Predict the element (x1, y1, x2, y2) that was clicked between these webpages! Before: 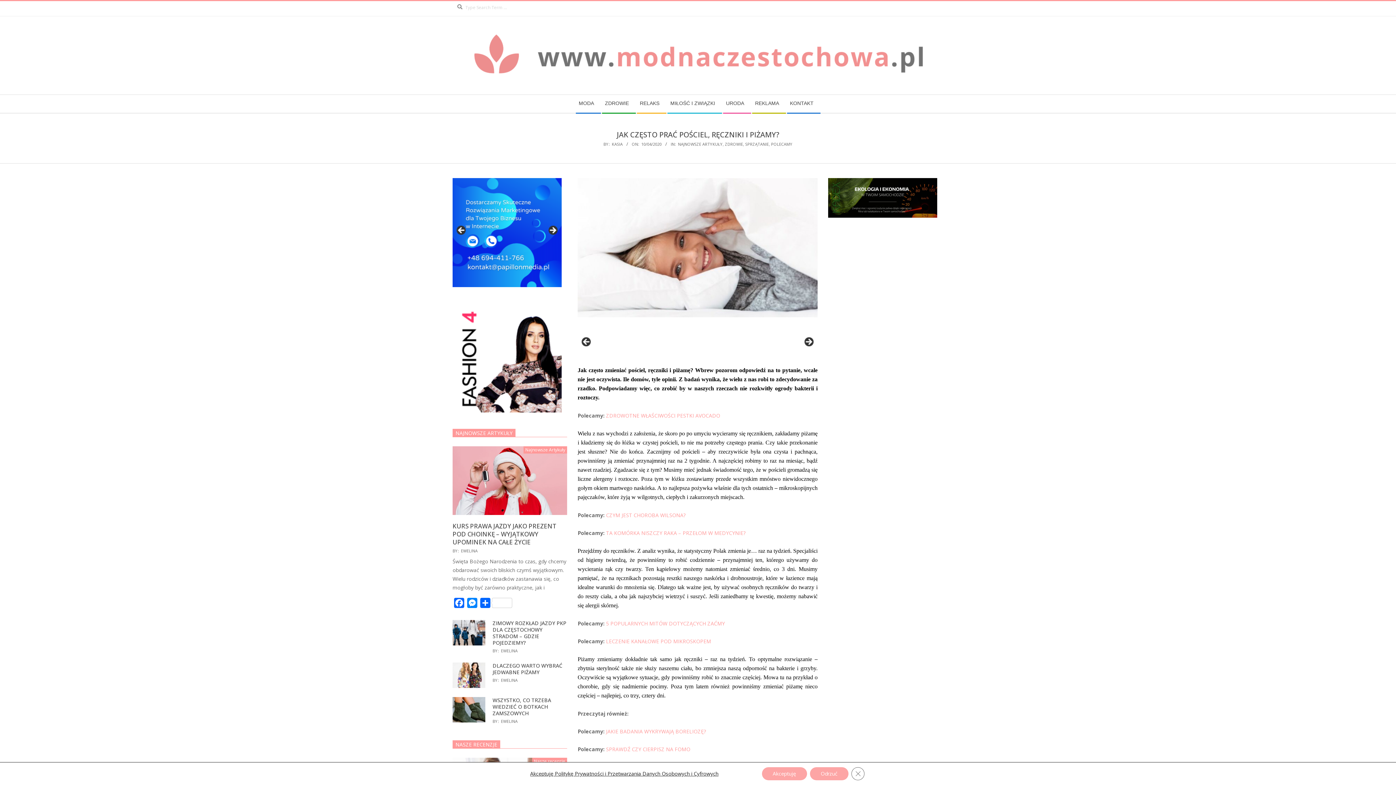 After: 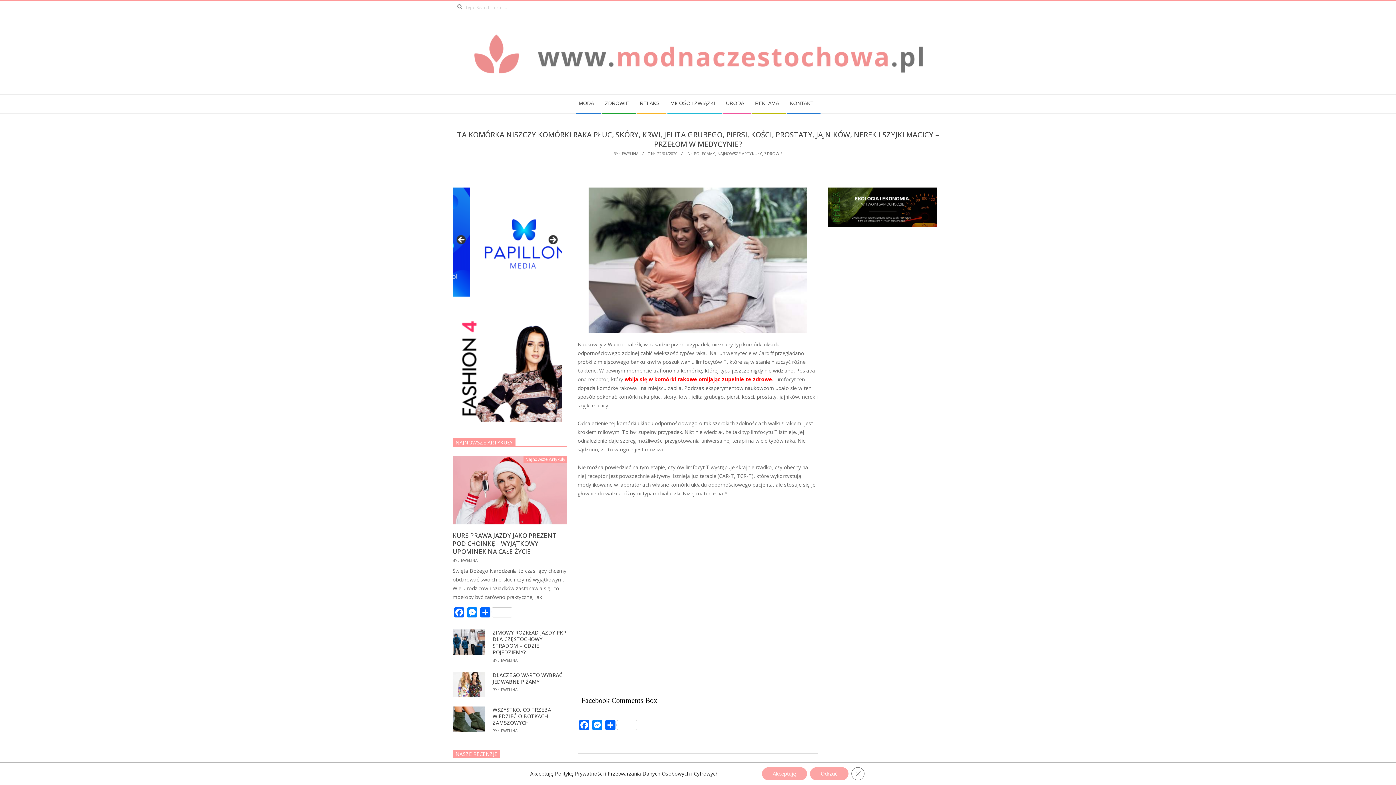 Action: label: TA KOMÓRKA NISZCZY RAKA – PRZEŁOM W MEDYCYNIE? bbox: (606, 529, 745, 536)